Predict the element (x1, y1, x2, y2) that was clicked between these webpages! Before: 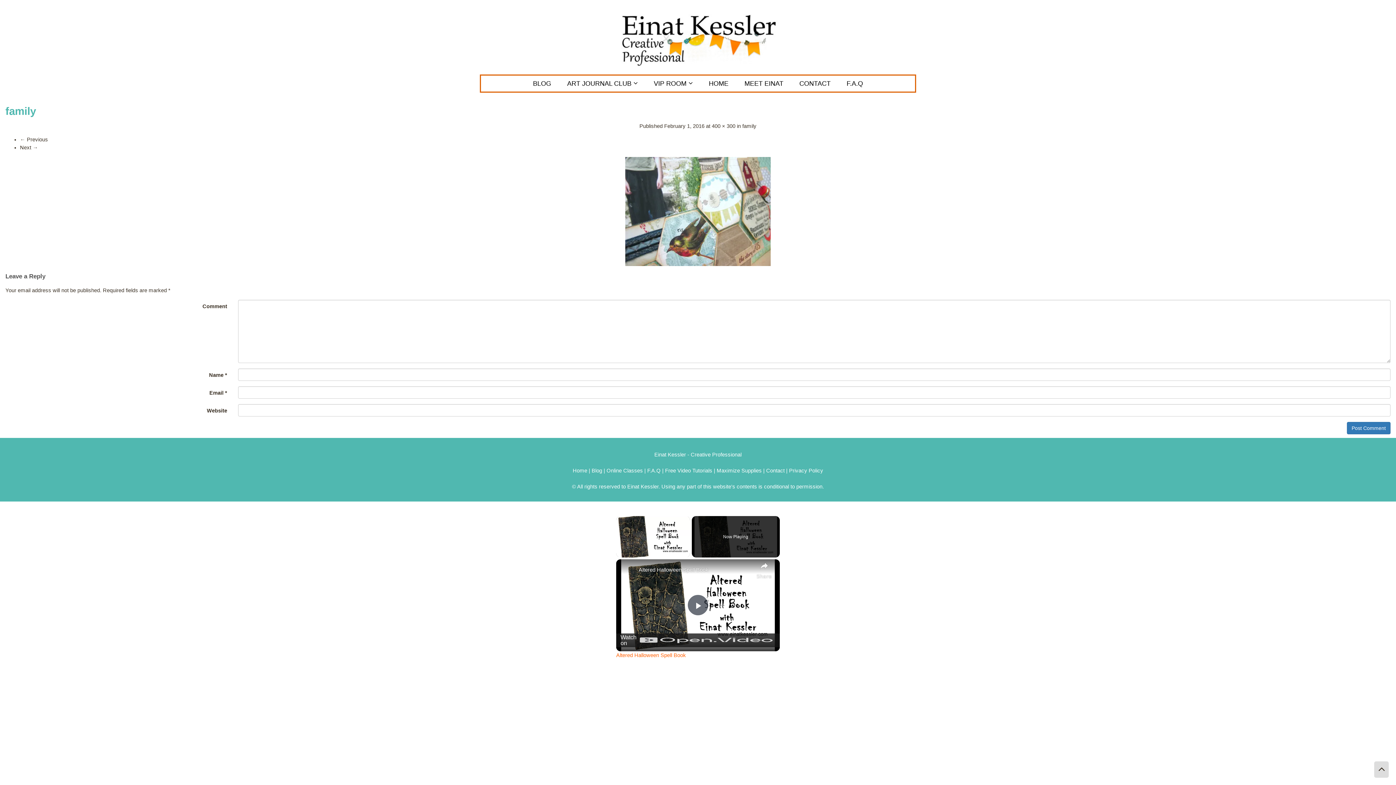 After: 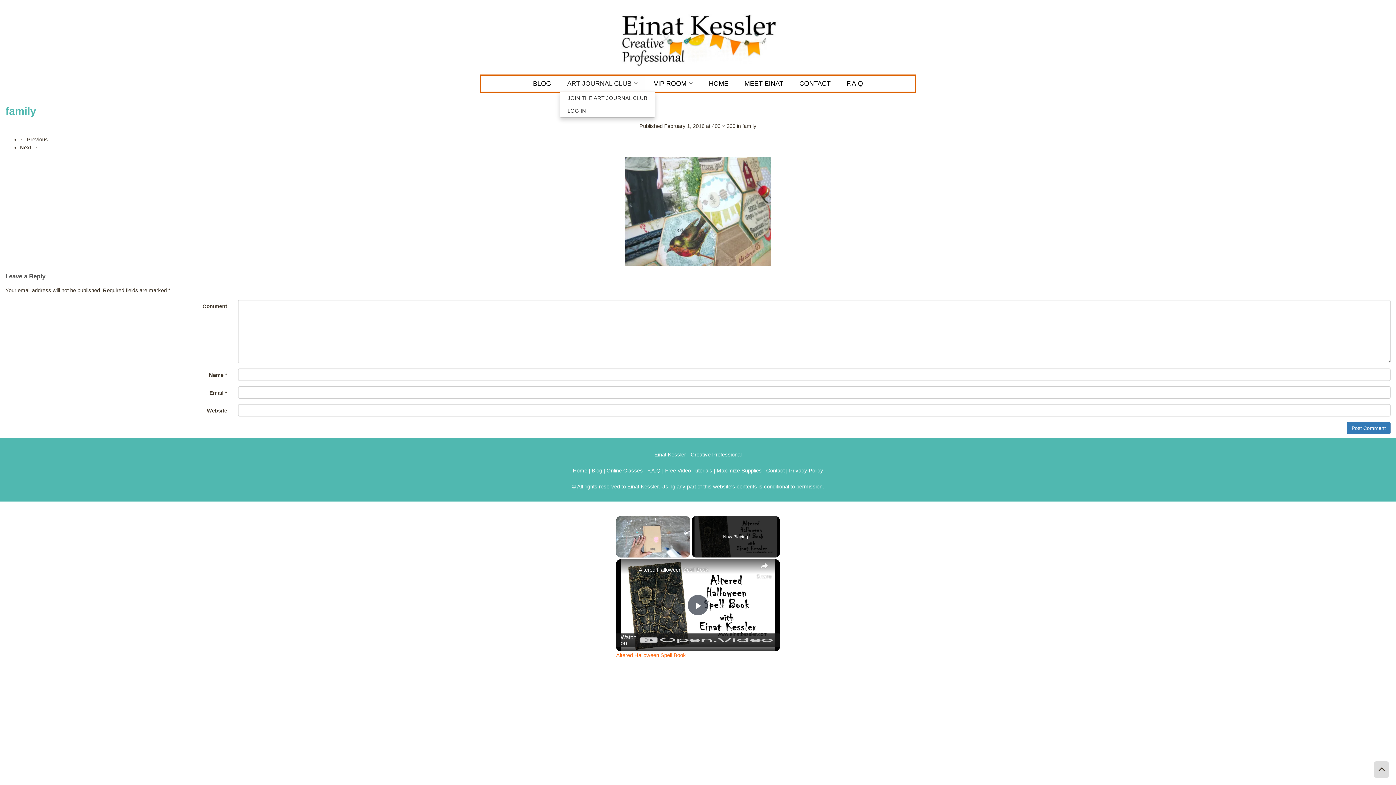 Action: label: ART JOURNAL CLUB bbox: (560, 75, 645, 91)